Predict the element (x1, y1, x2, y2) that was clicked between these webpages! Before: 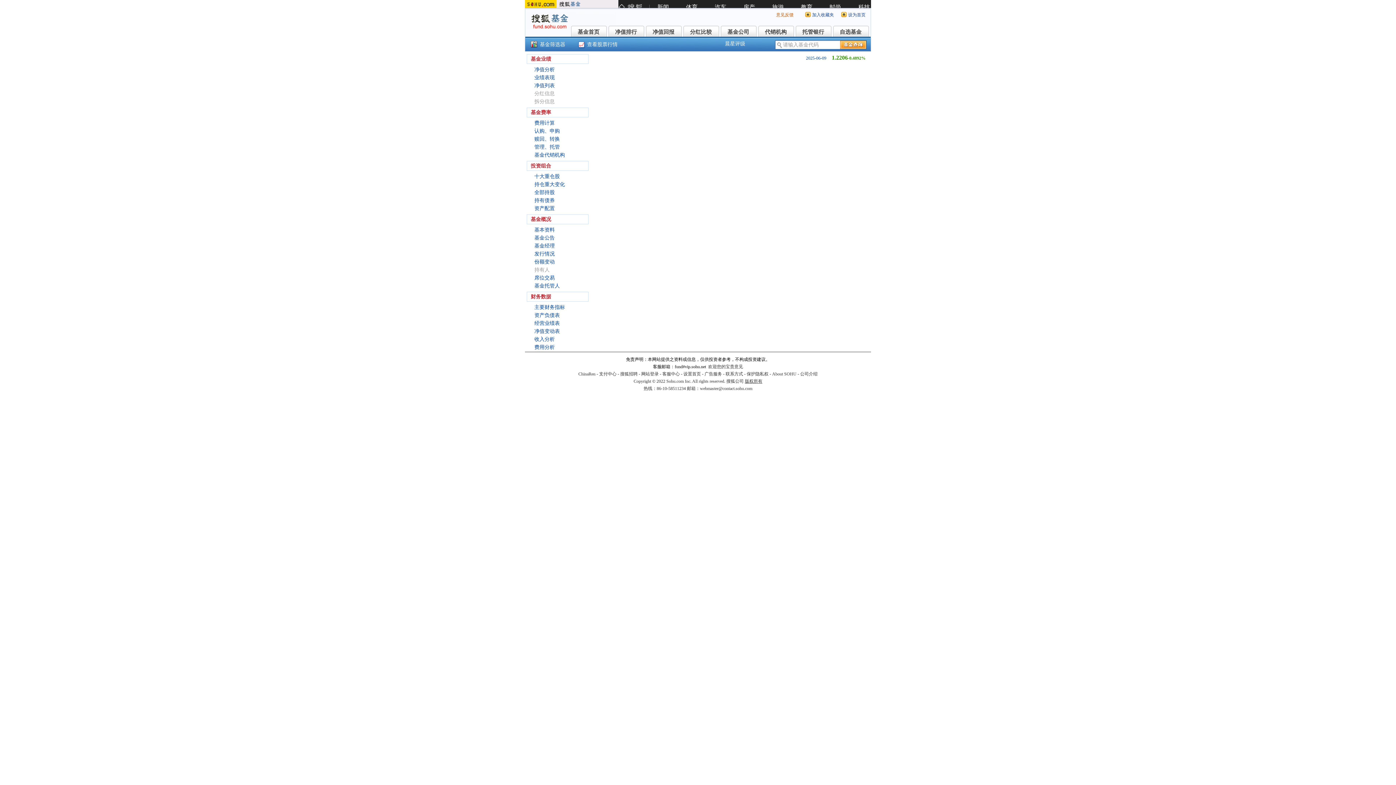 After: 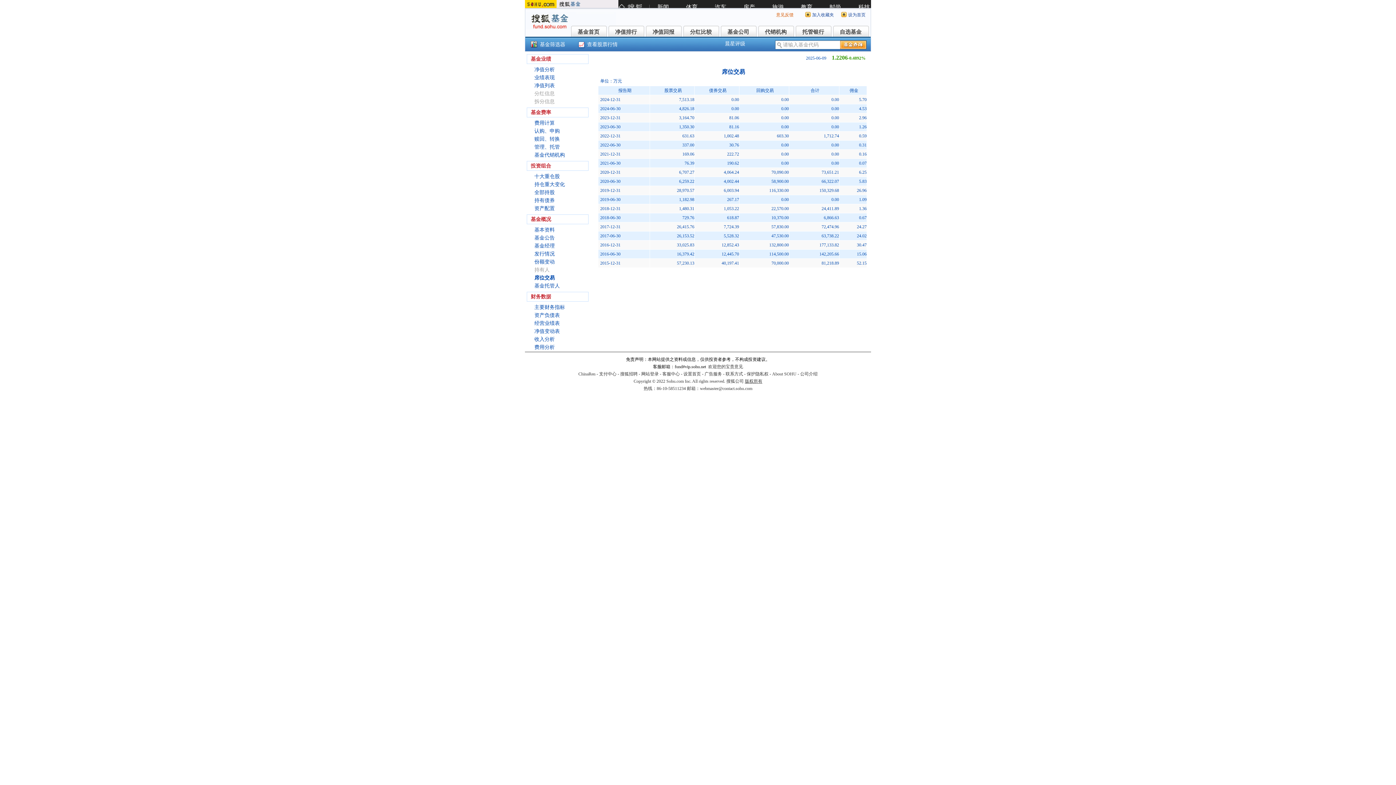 Action: label: 席位交易 bbox: (534, 275, 554, 280)